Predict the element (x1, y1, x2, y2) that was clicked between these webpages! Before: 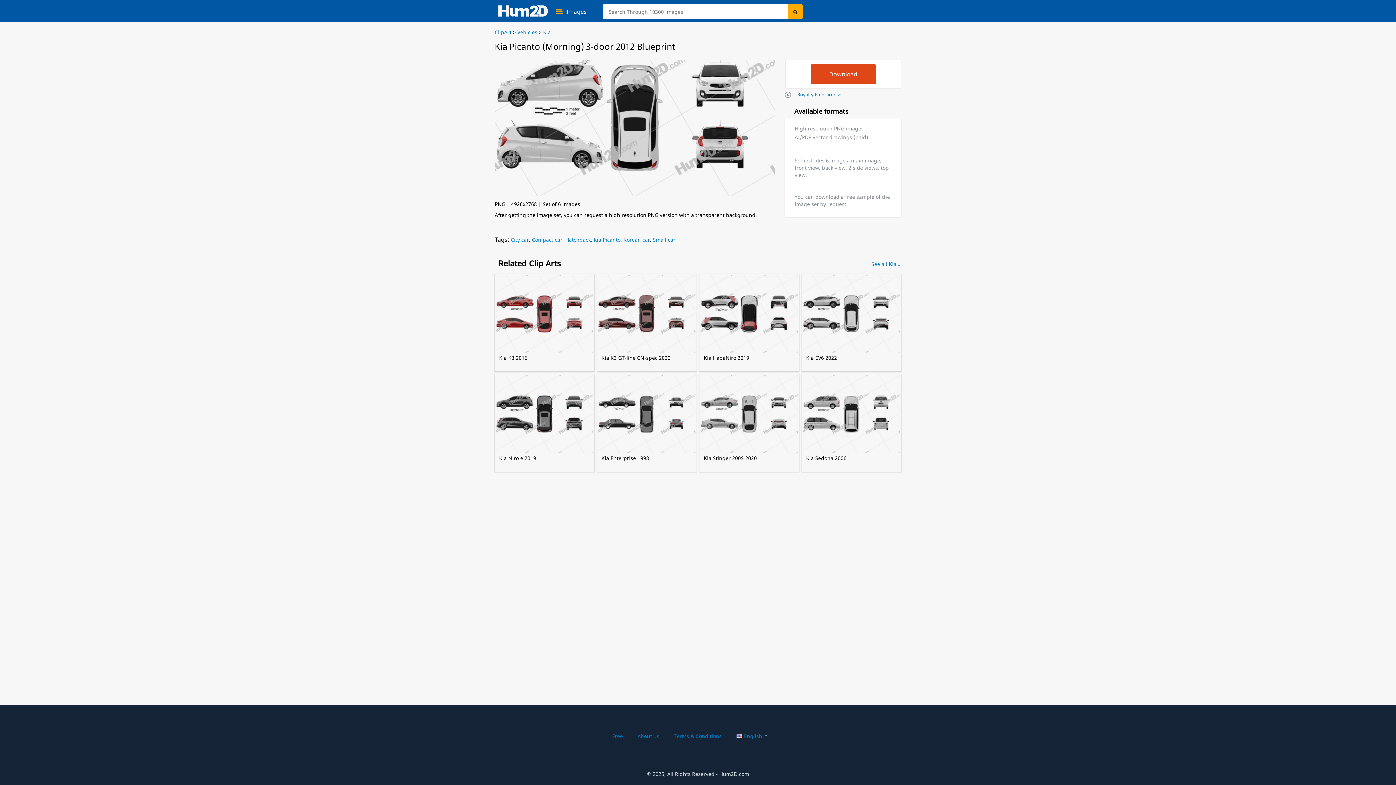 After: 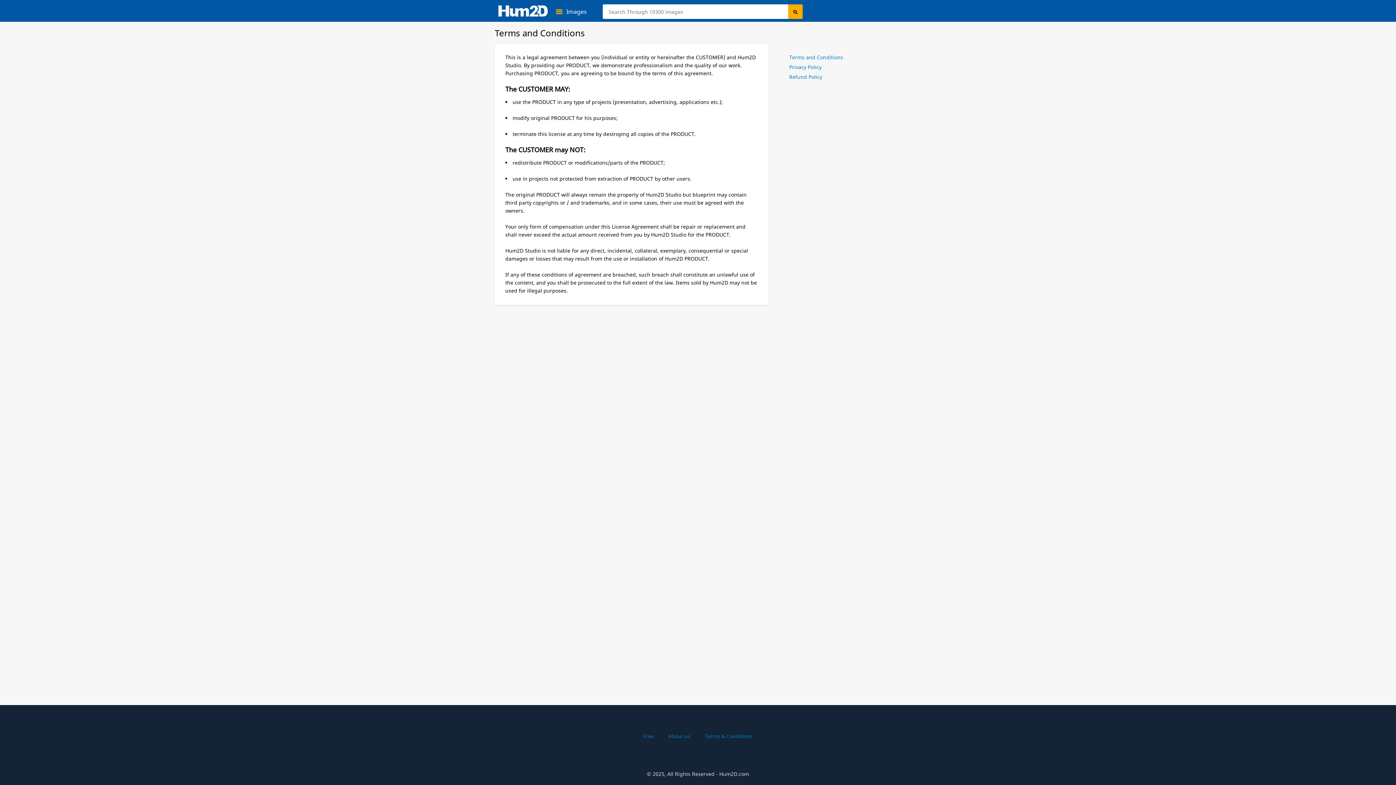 Action: bbox: (674, 733, 722, 740) label: Terms & Conditions